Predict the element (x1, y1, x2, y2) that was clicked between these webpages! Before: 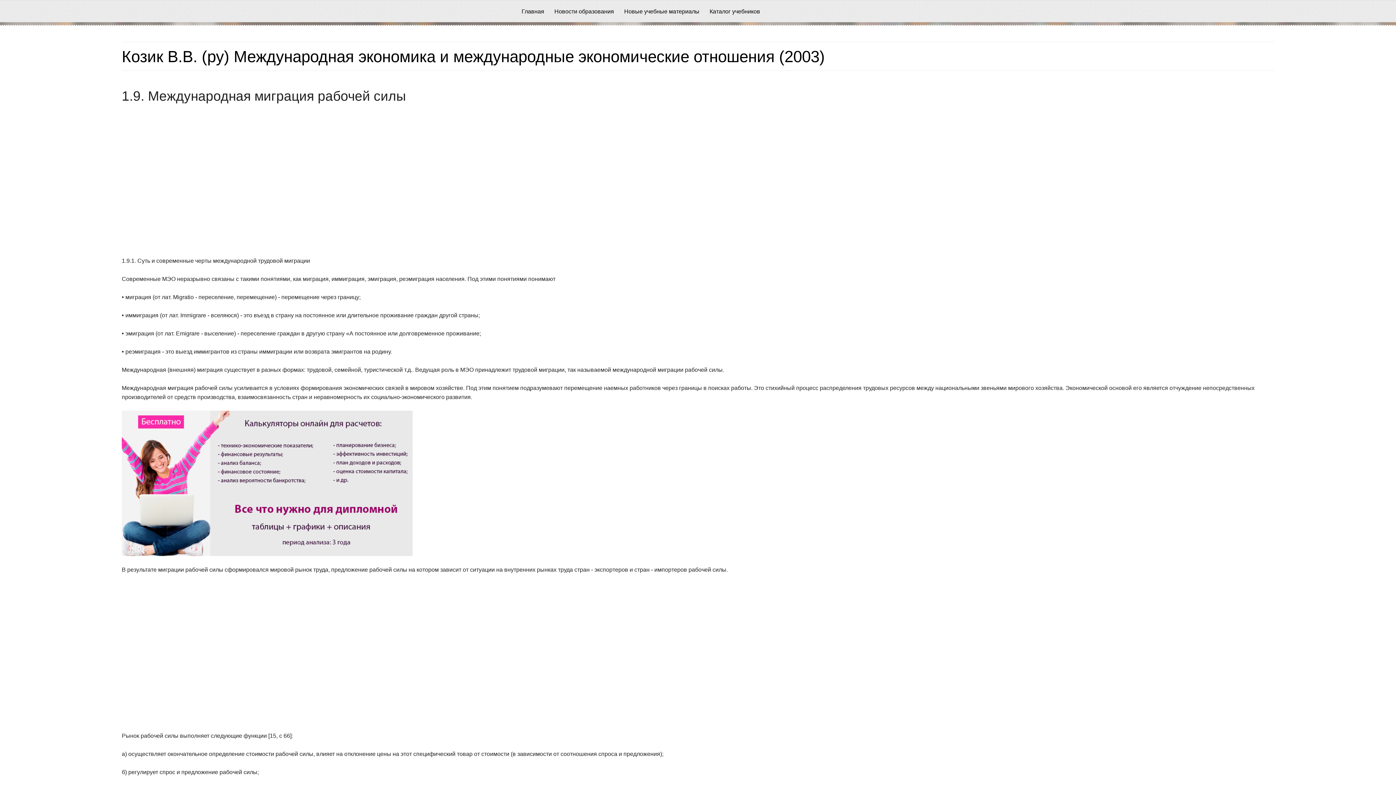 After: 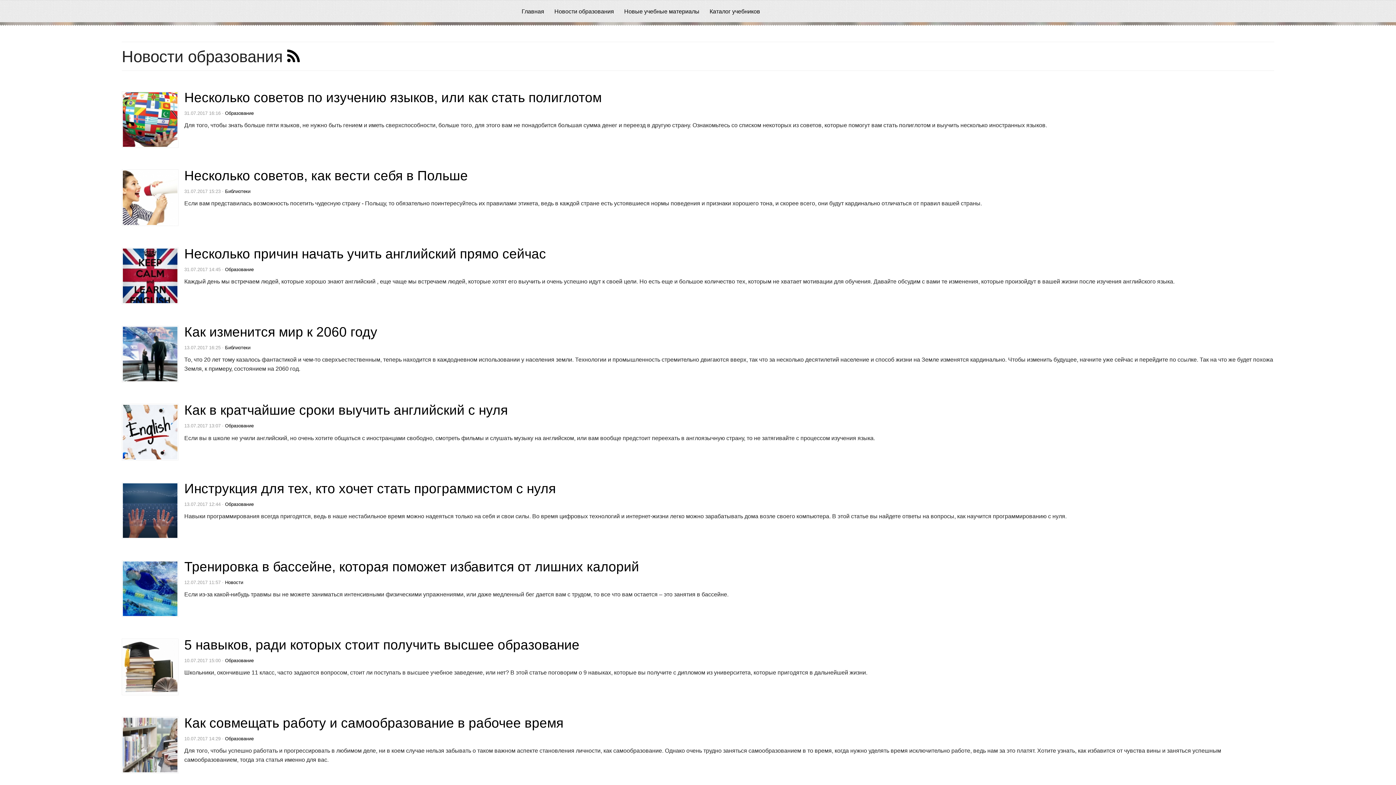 Action: bbox: (554, 8, 614, 14) label: Новости образования